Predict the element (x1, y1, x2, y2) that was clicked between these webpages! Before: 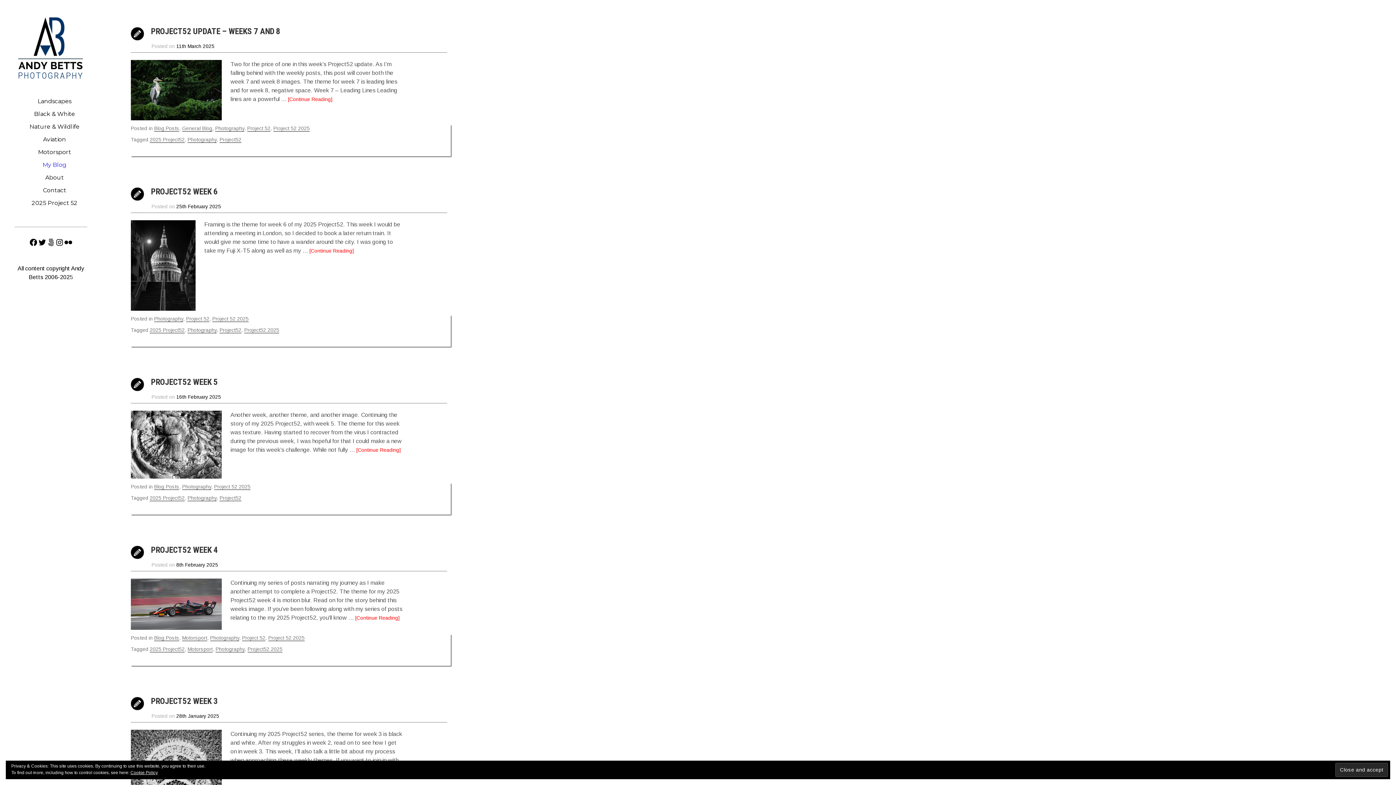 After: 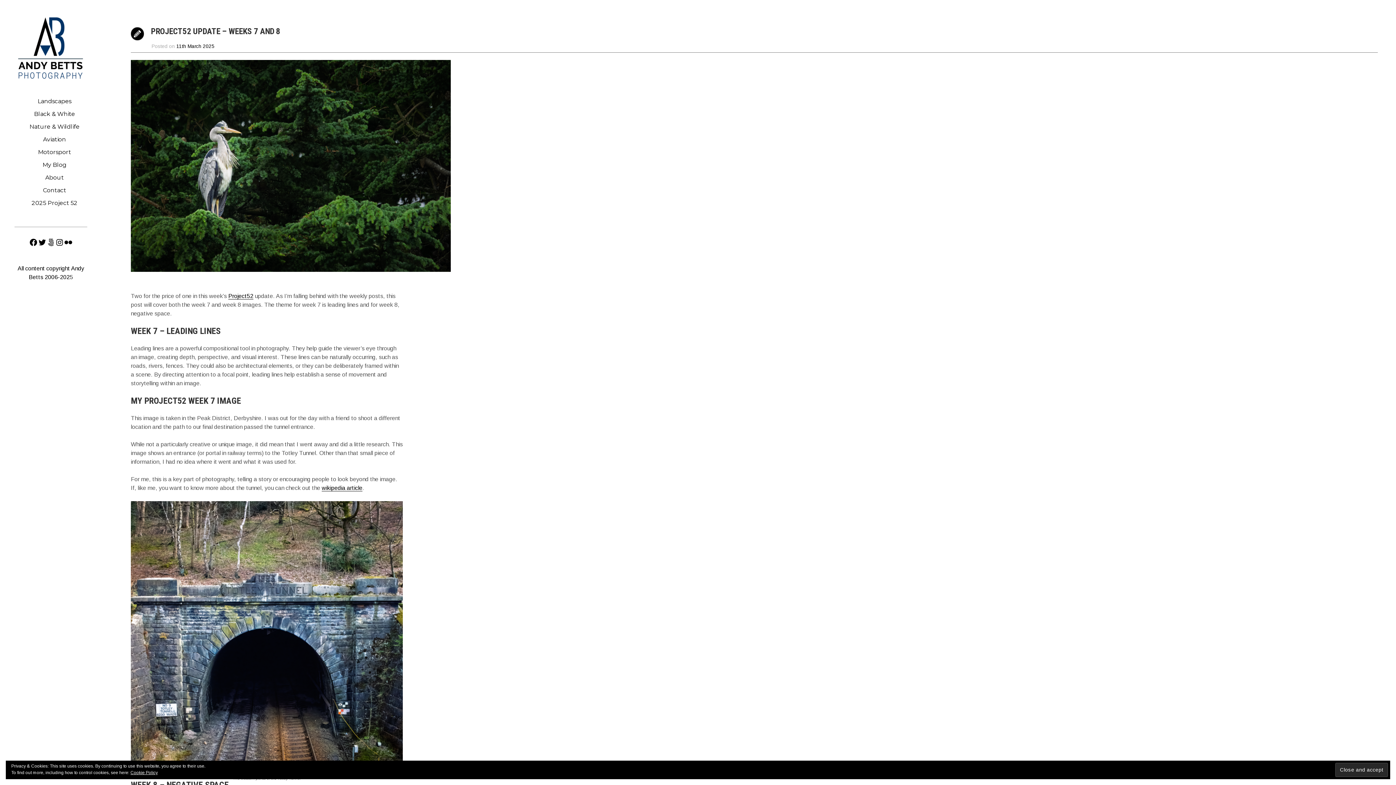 Action: bbox: (288, 96, 332, 102) label: [Continue Reading]
“Project52 Update – Weeks 7 and 8”